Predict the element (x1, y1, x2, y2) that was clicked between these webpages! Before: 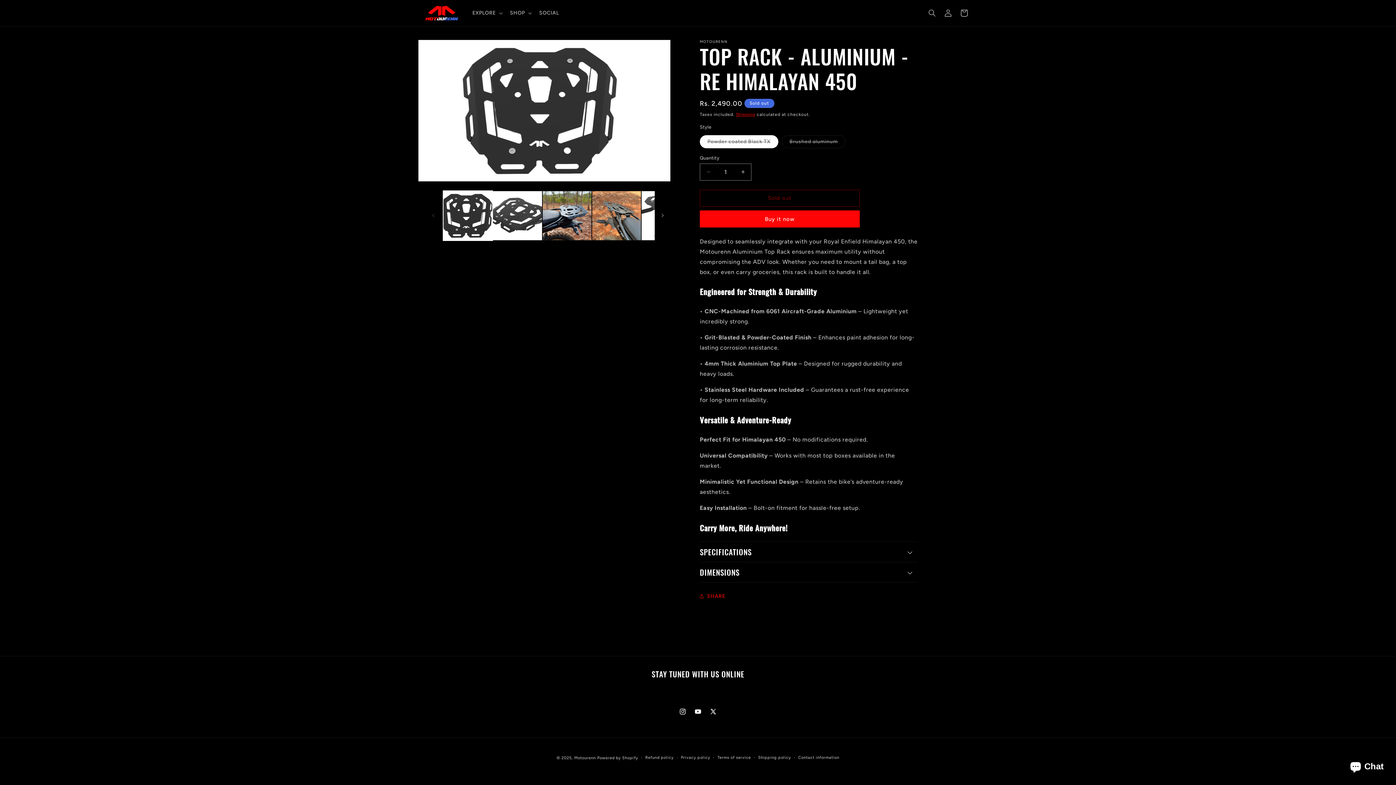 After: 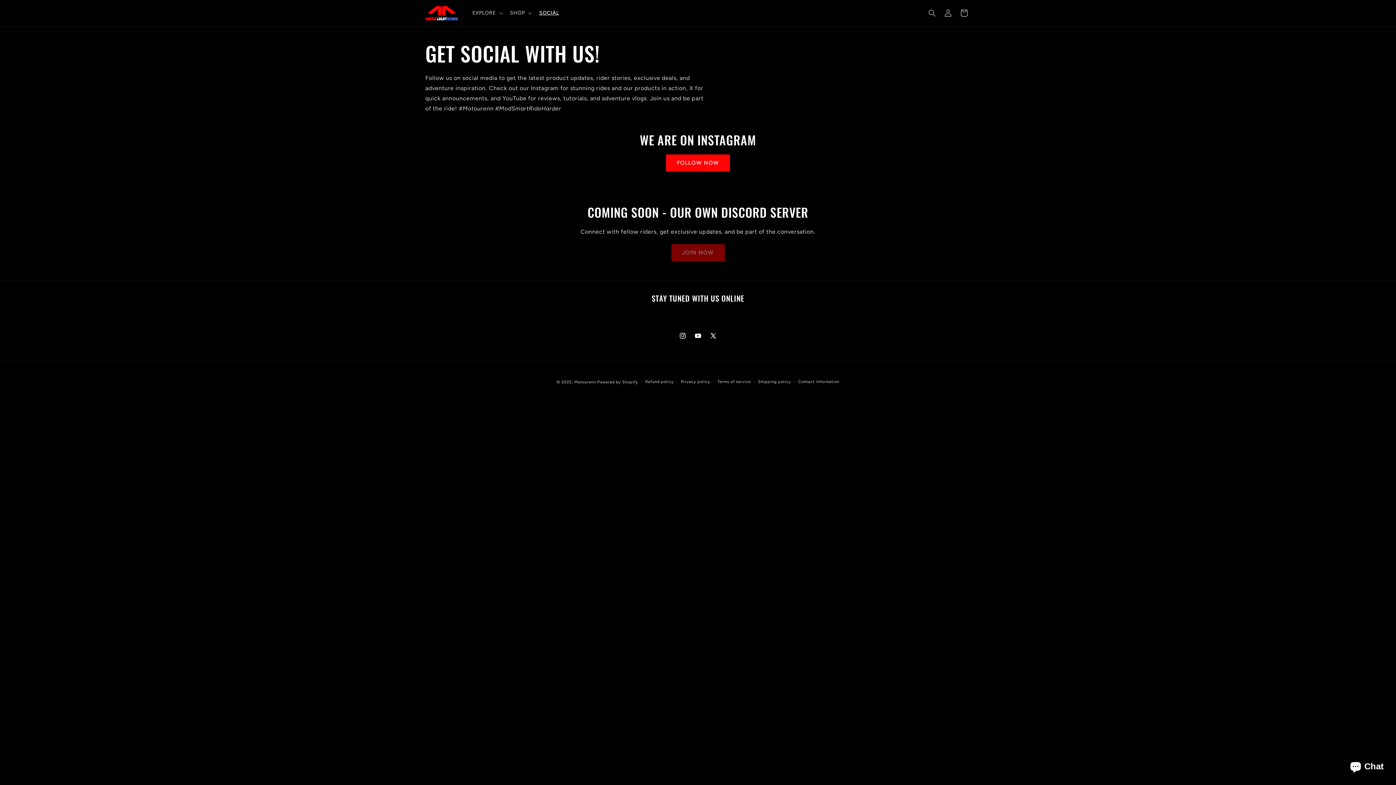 Action: label: SOCIAL bbox: (534, 5, 563, 20)